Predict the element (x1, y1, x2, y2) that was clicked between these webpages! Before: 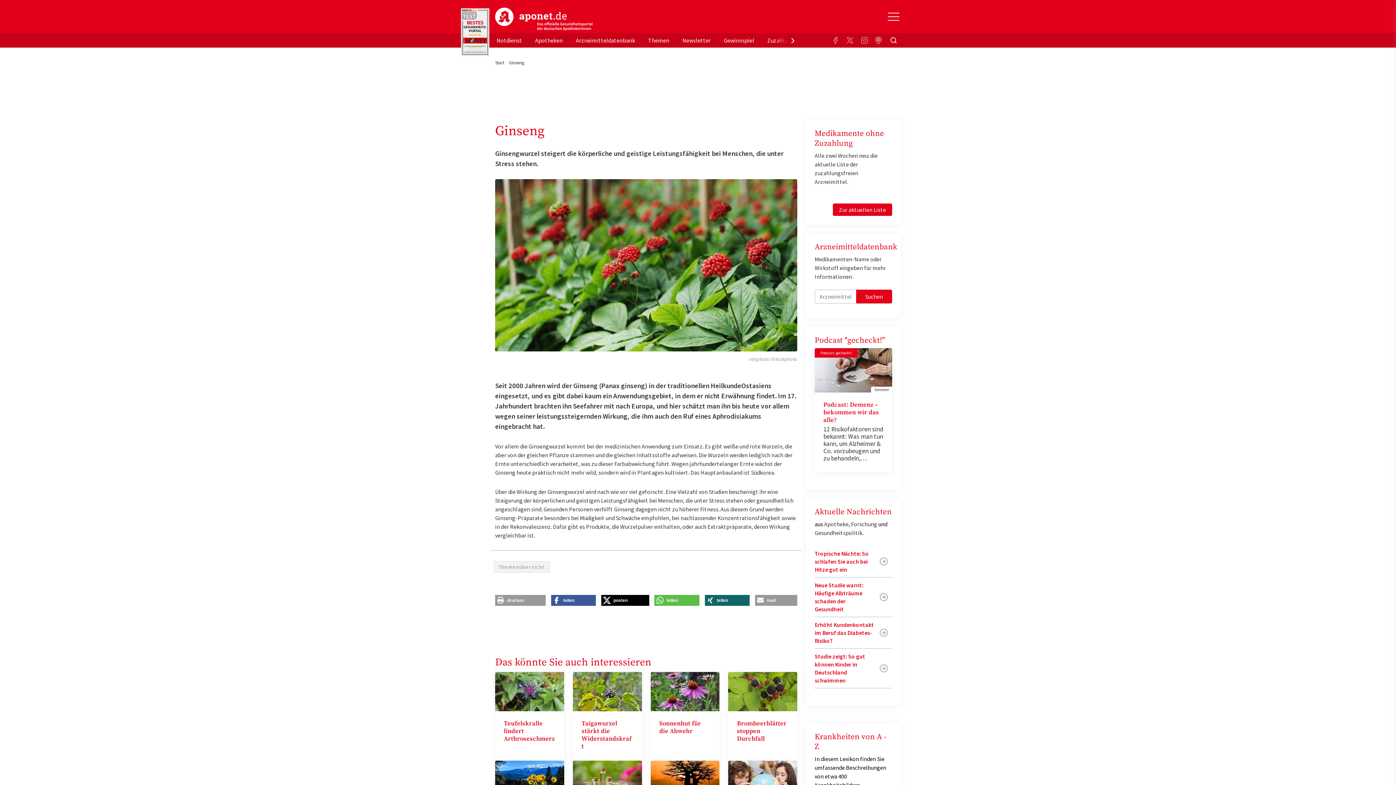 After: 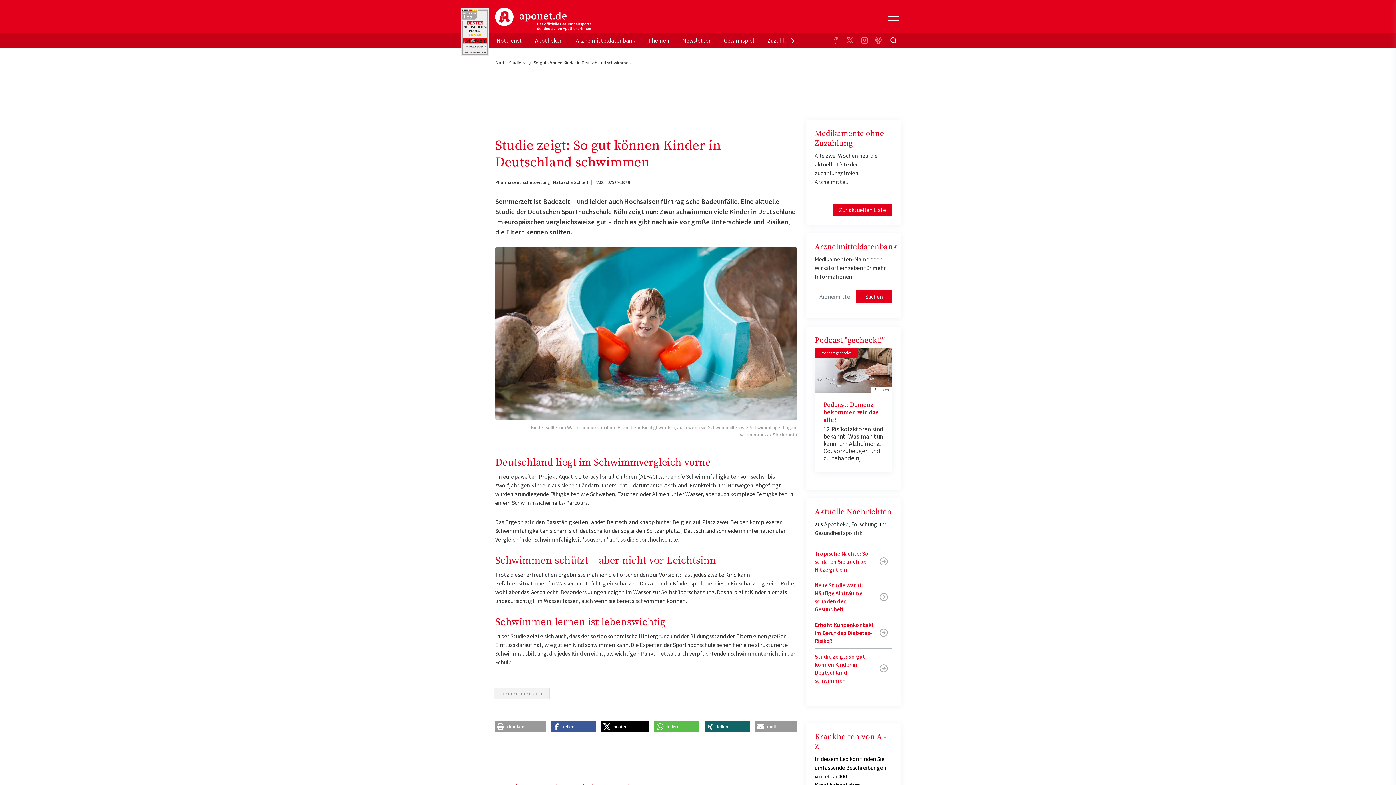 Action: bbox: (814, 648, 892, 688) label: Studie zeigt: So gut können Kinder in Deutschland schwimmen